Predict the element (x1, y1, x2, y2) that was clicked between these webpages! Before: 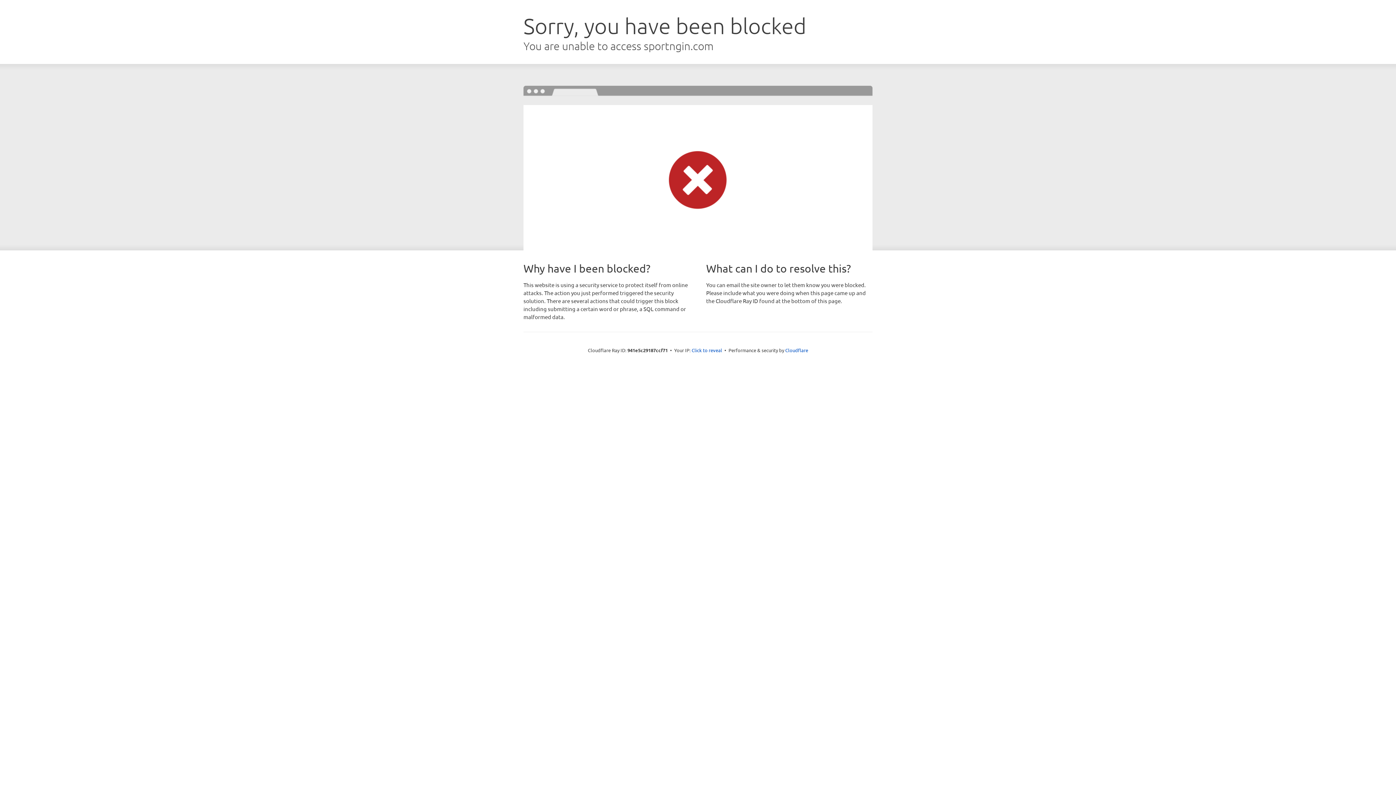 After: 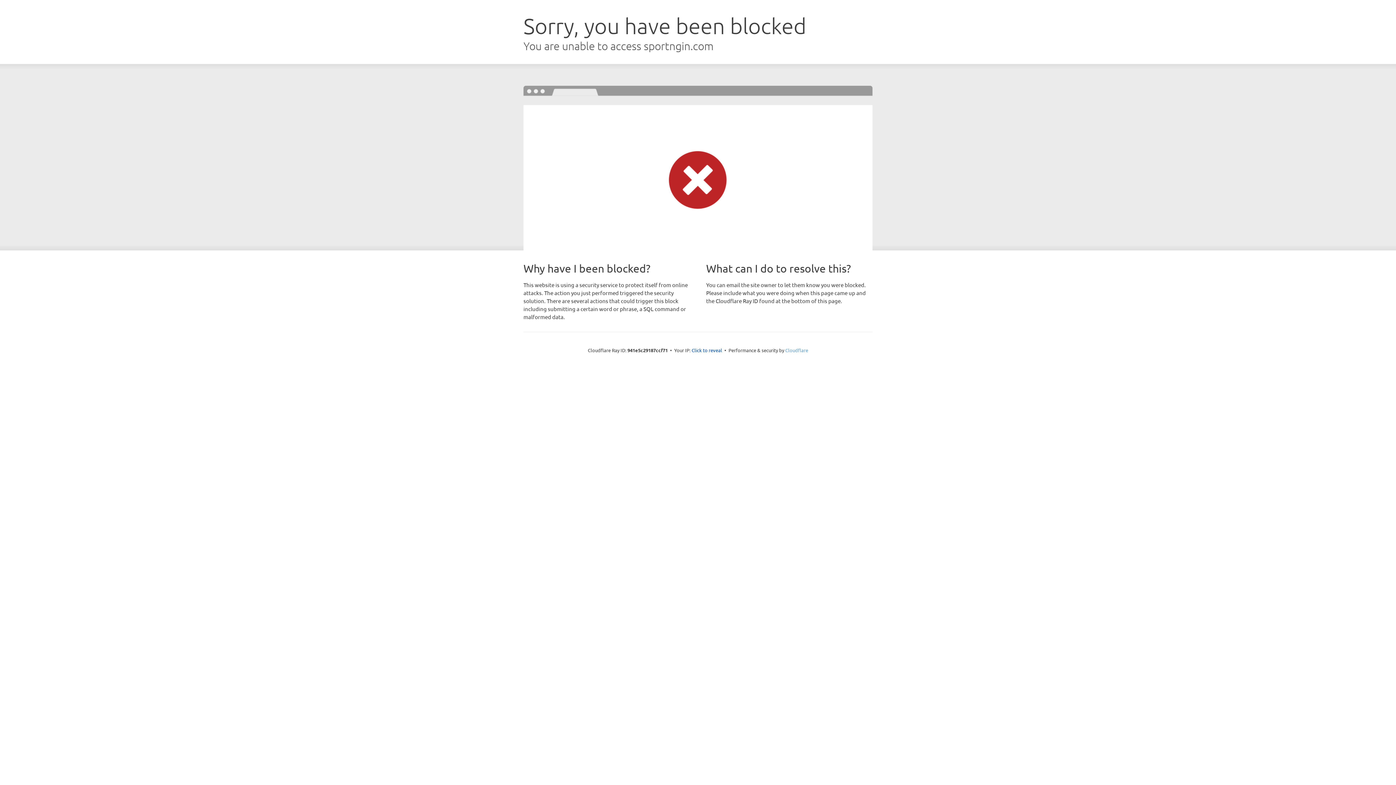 Action: label: Cloudflare bbox: (785, 347, 808, 353)